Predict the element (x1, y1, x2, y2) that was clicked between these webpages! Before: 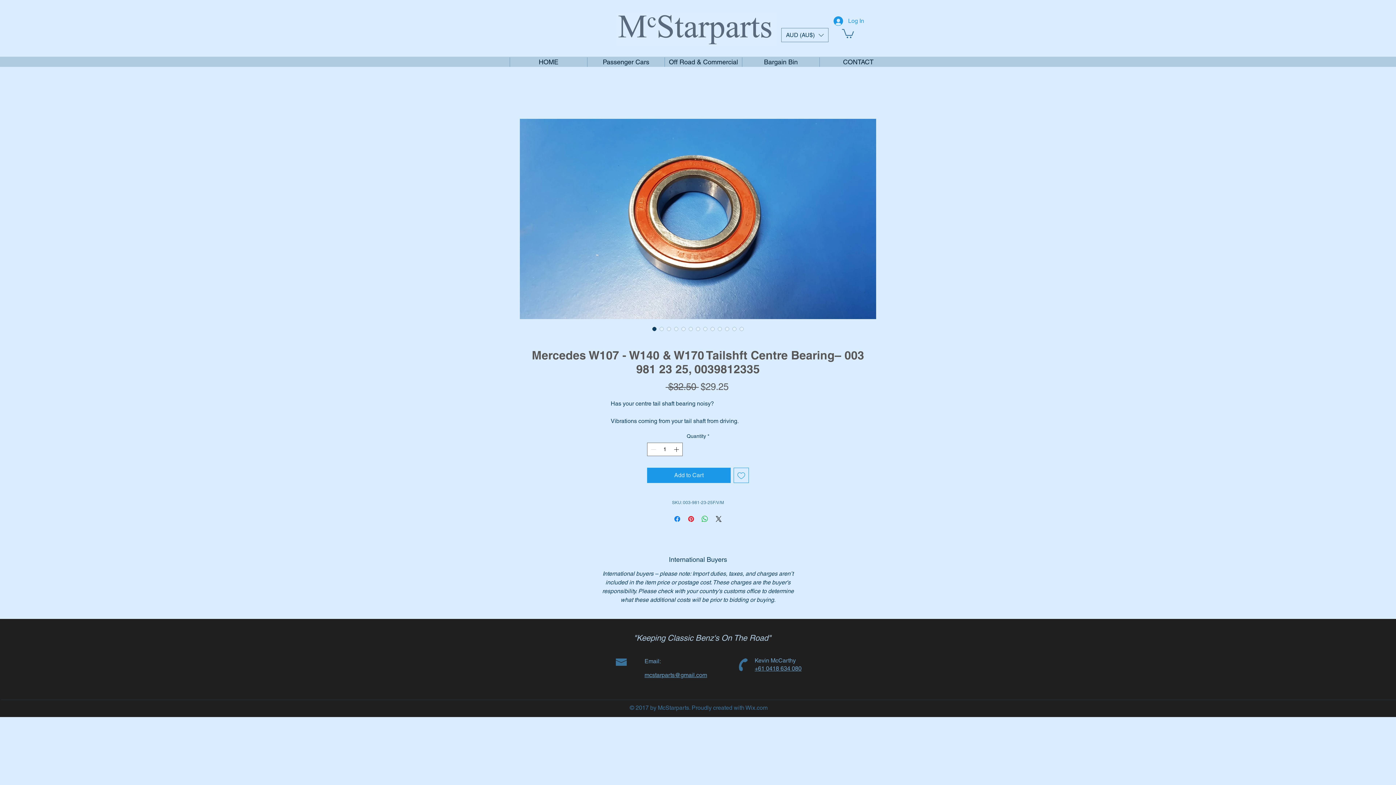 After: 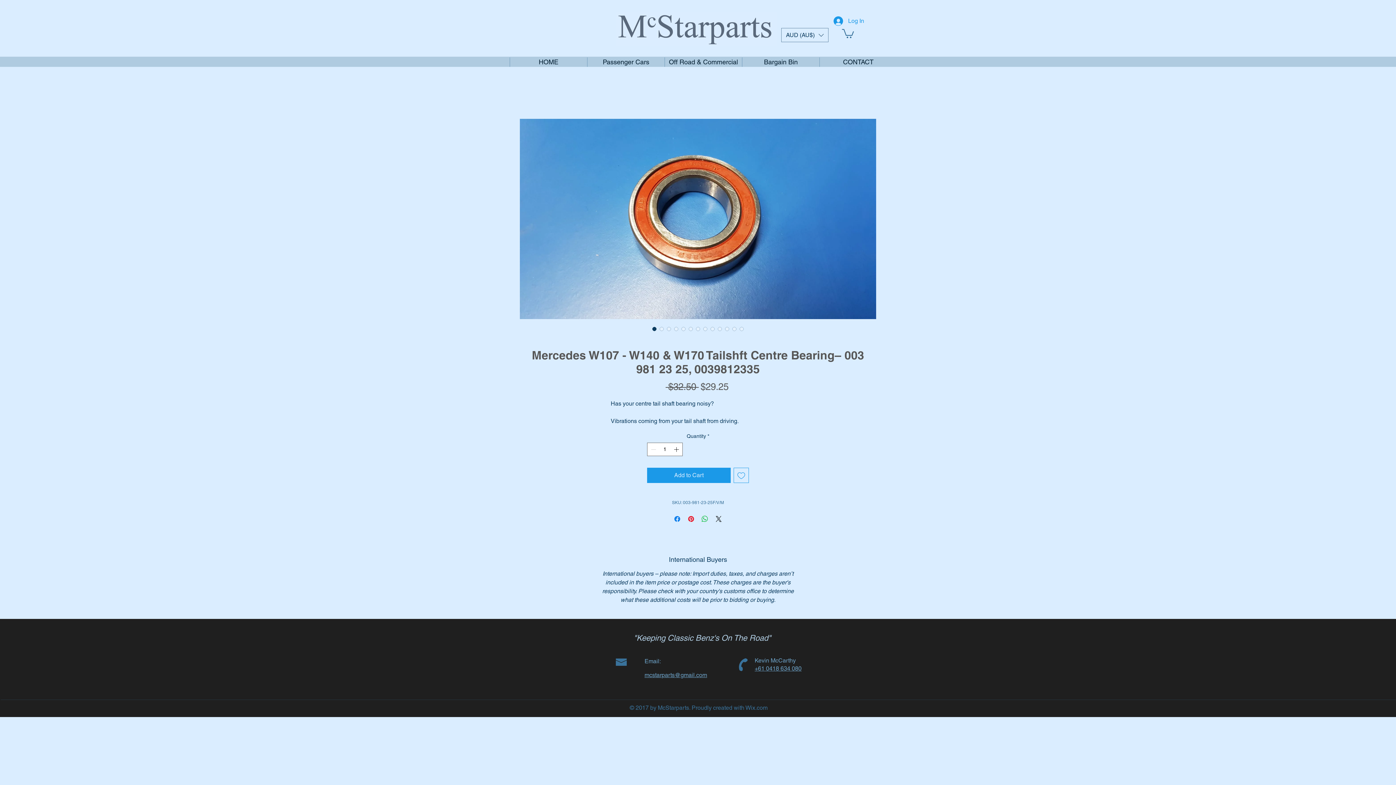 Action: label: Wix.com bbox: (745, 704, 767, 711)